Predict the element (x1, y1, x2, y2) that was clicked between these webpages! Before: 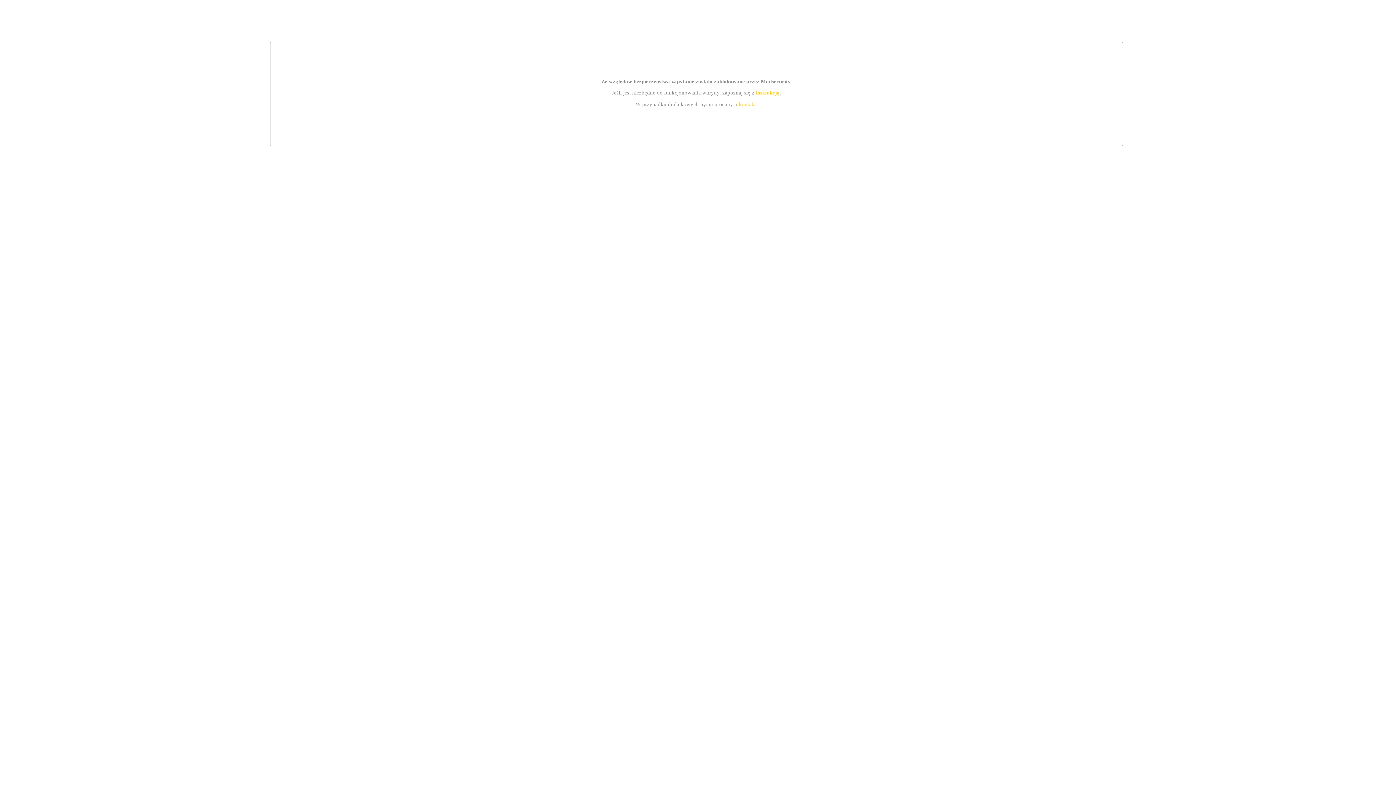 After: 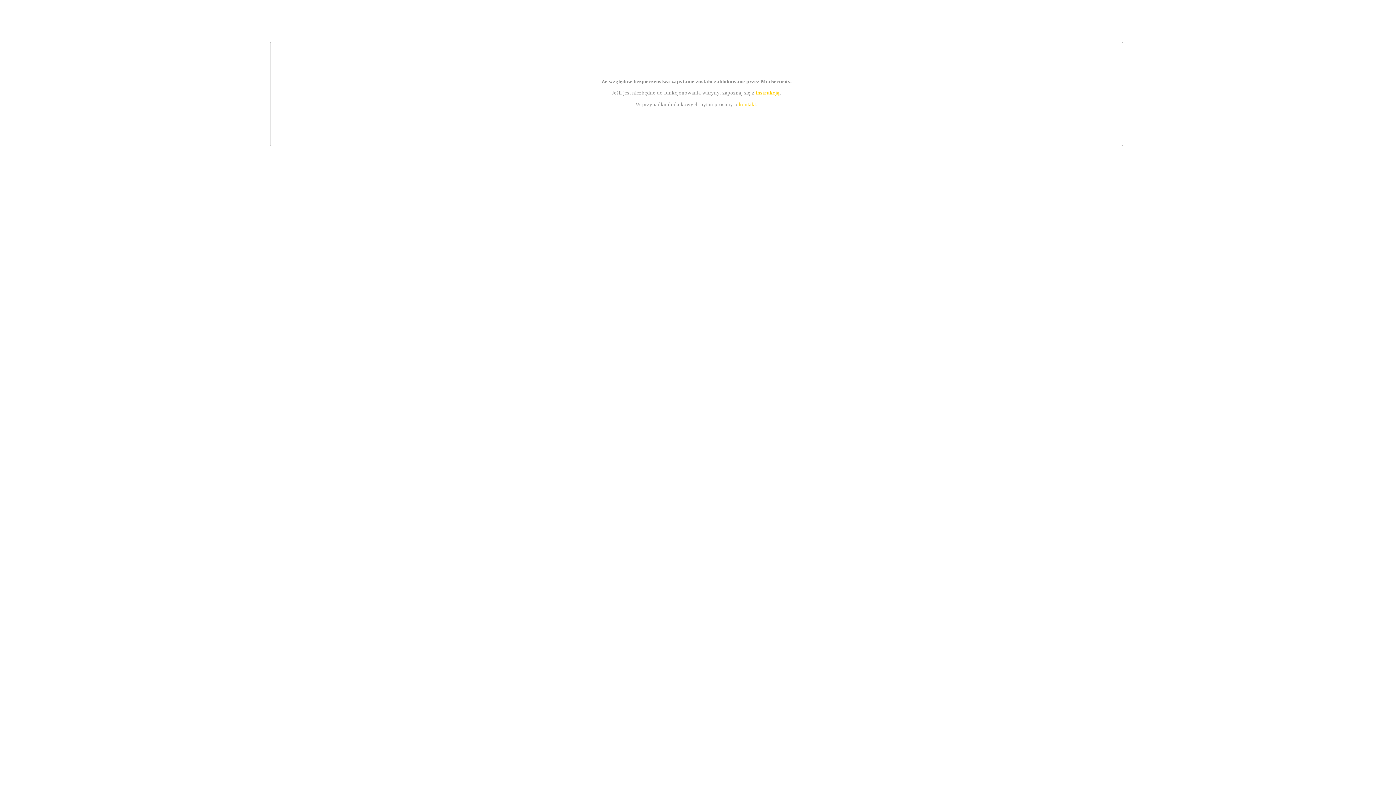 Action: label: kontakt bbox: (739, 101, 756, 107)